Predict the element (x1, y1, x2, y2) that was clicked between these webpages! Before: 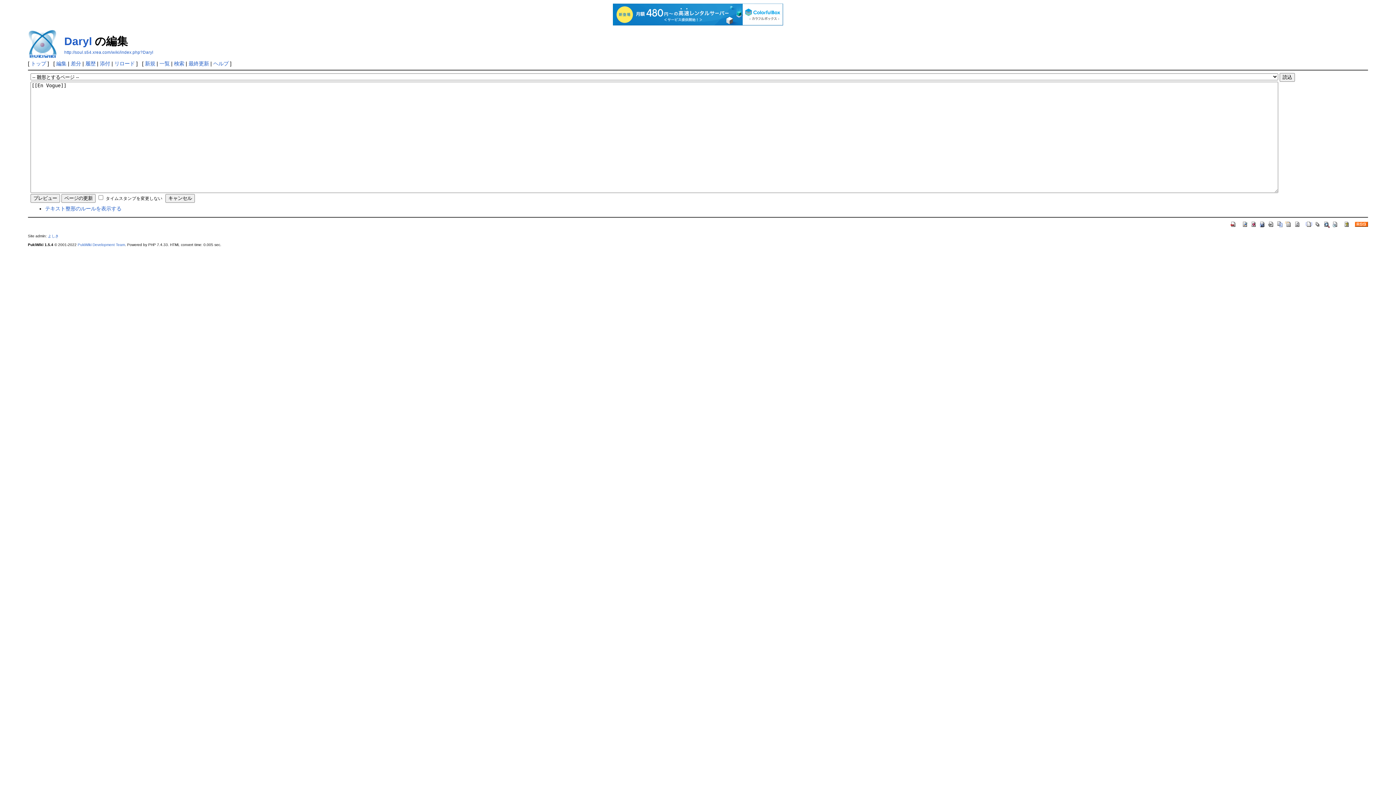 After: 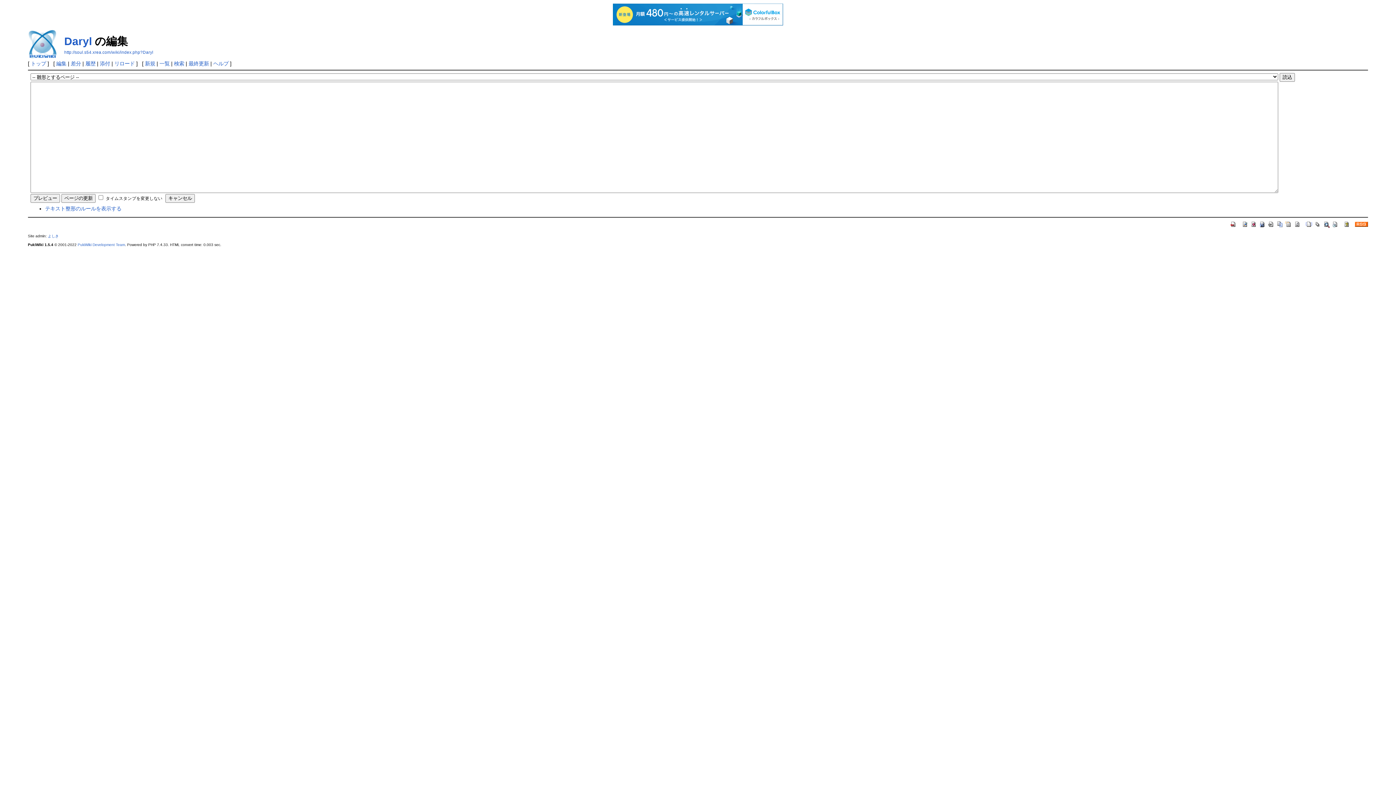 Action: label: 編集 bbox: (56, 60, 66, 66)